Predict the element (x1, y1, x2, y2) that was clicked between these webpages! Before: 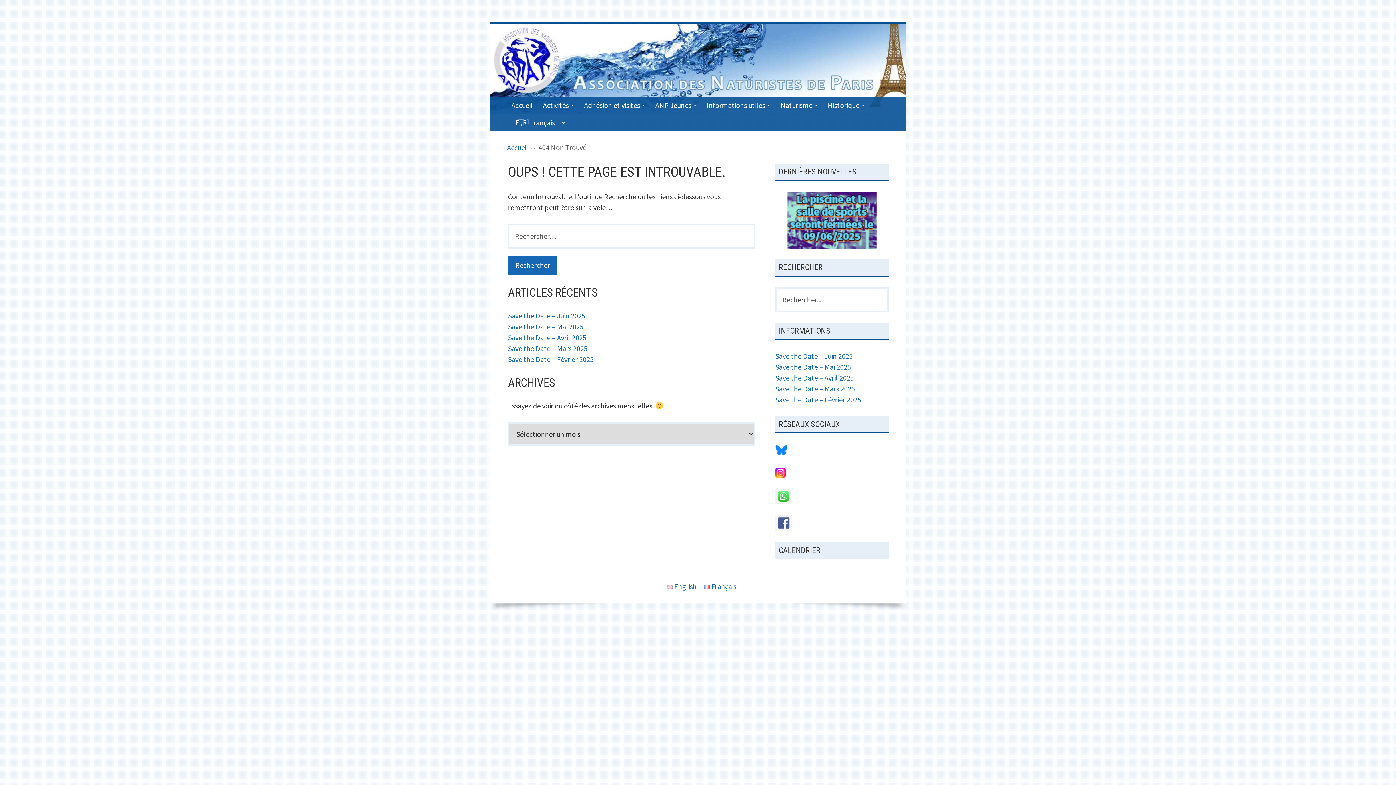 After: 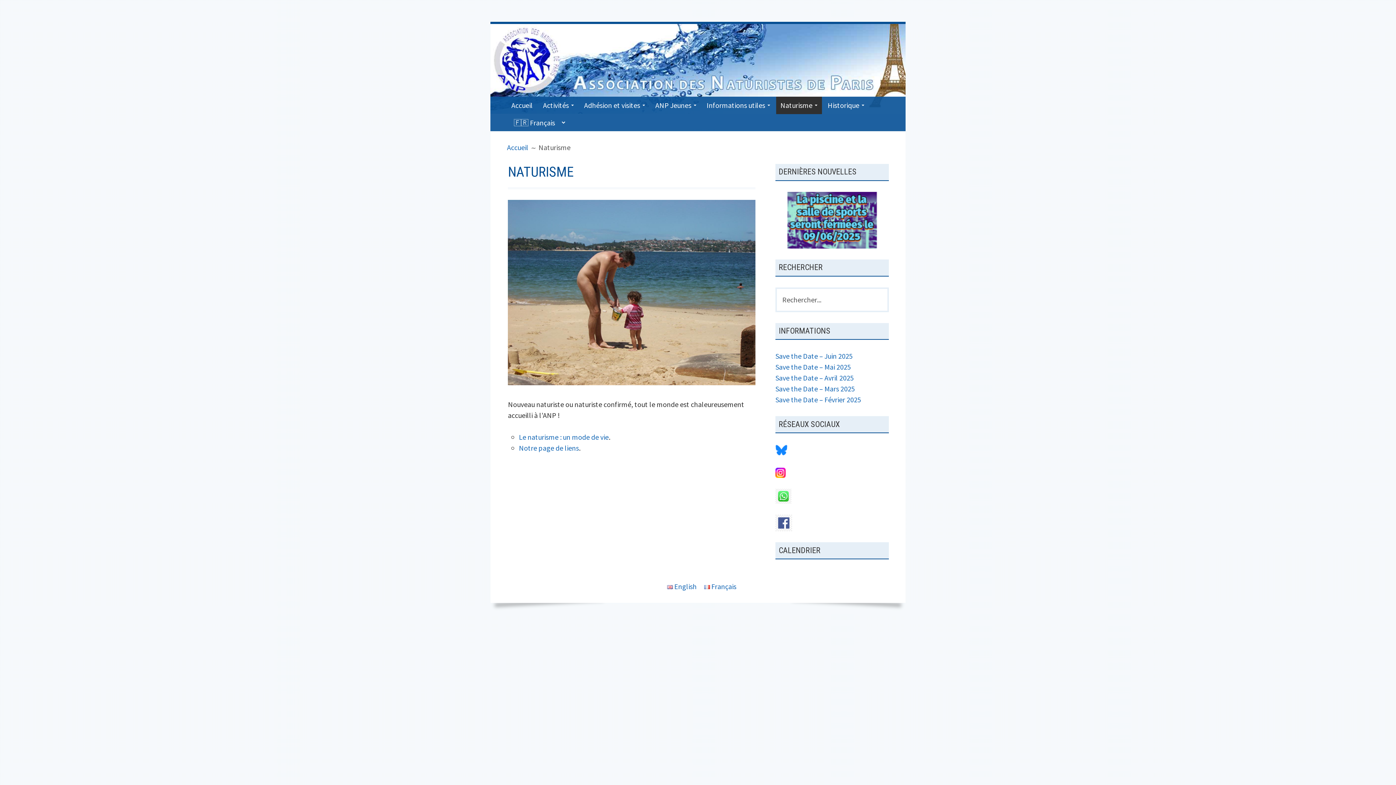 Action: label: Naturisme bbox: (776, 96, 822, 114)